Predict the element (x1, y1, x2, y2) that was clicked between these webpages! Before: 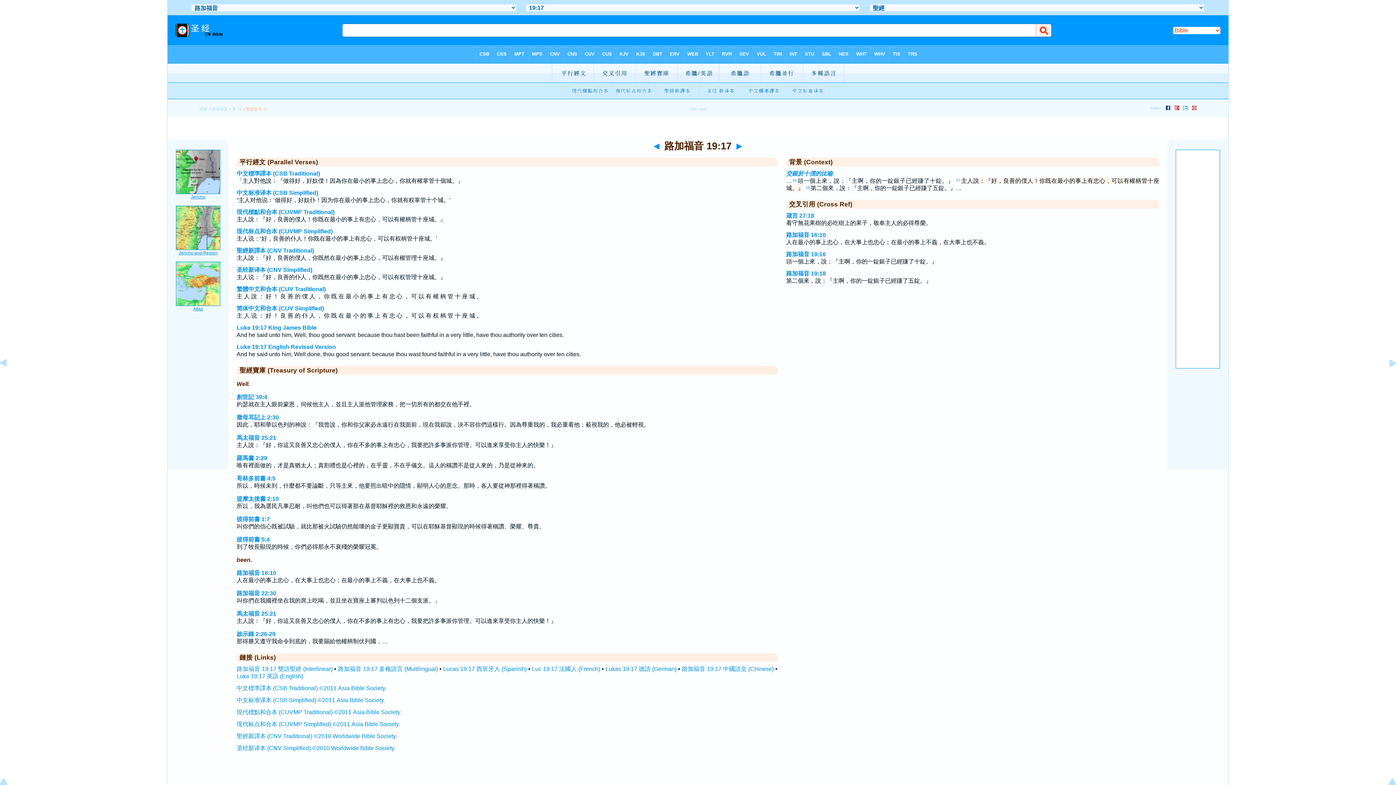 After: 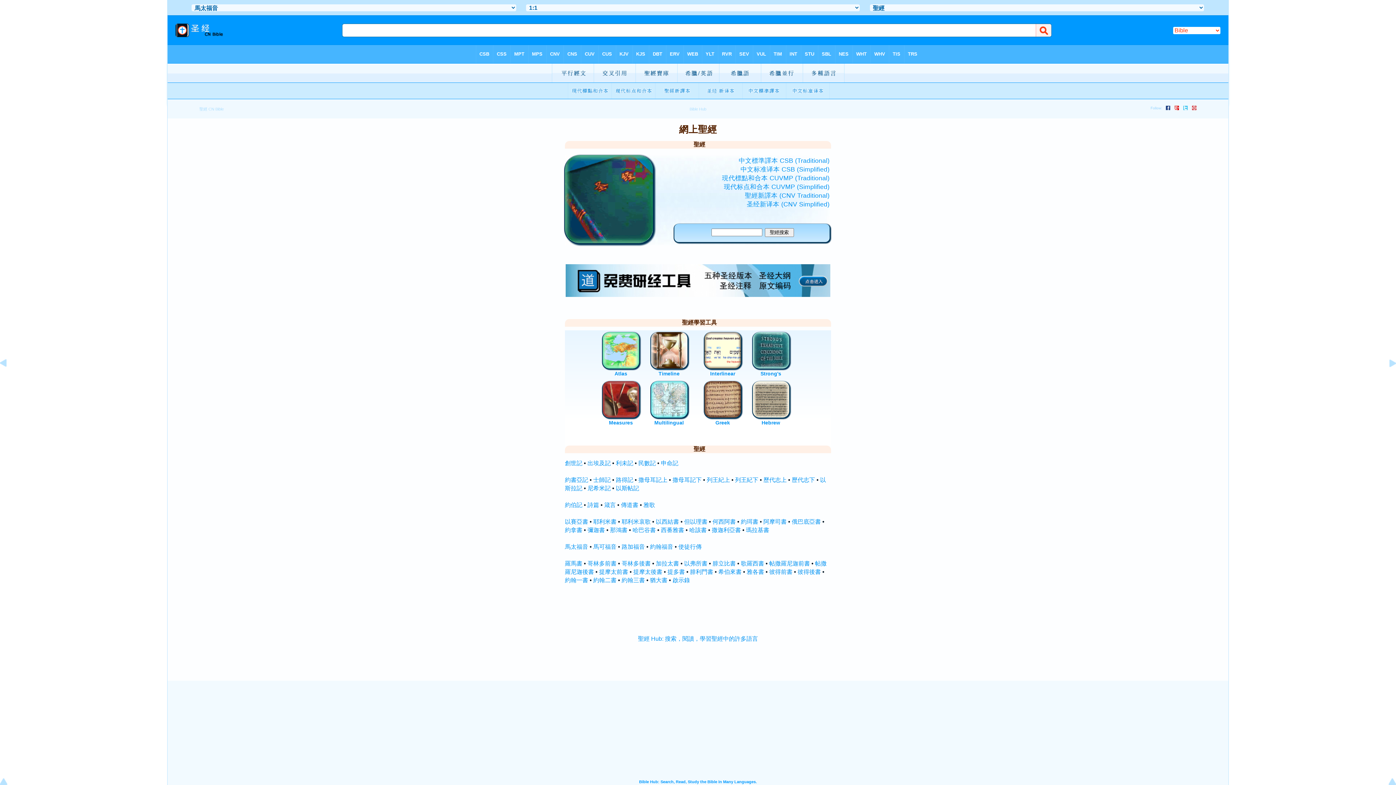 Action: bbox: (199, 106, 207, 111) label: 聖經